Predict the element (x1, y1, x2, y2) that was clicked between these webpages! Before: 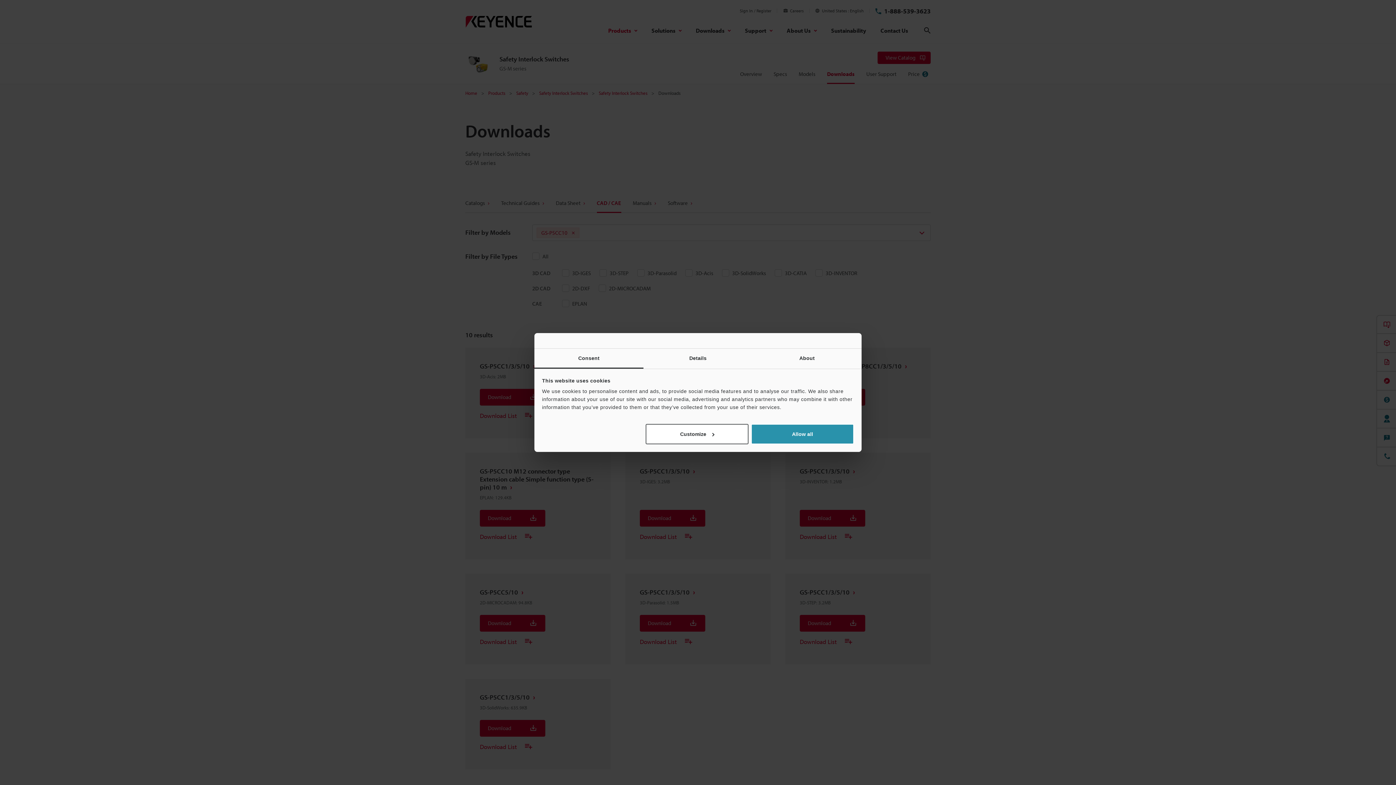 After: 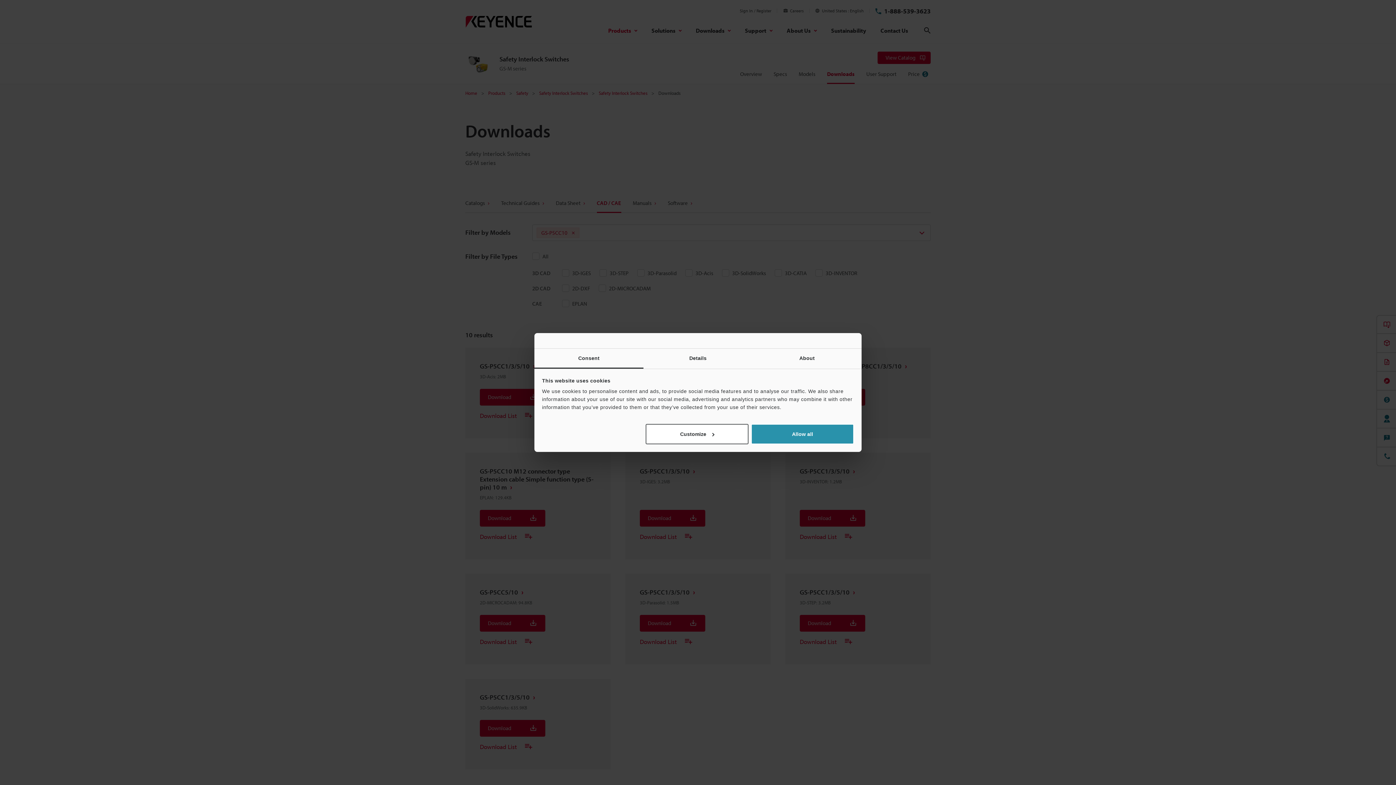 Action: bbox: (534, 348, 643, 368) label: Consent